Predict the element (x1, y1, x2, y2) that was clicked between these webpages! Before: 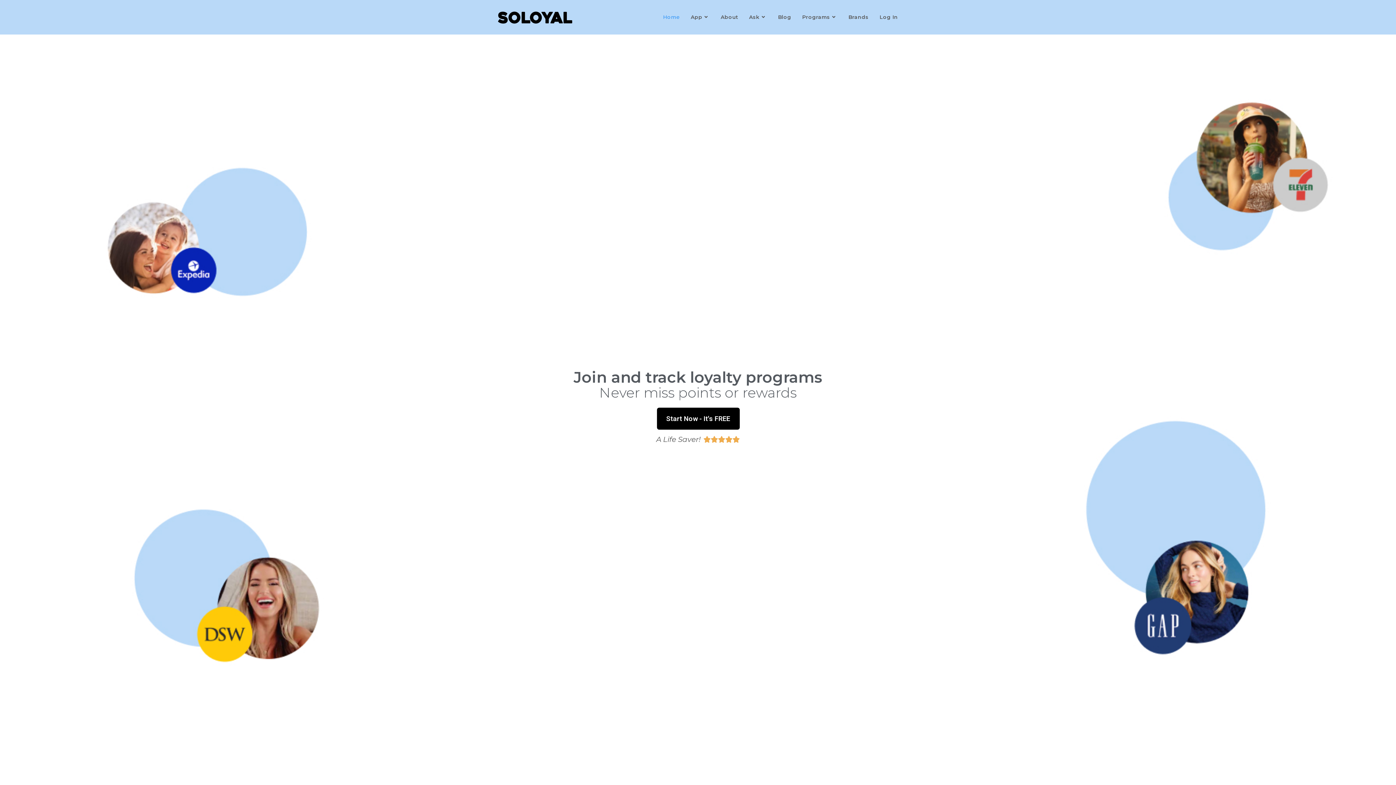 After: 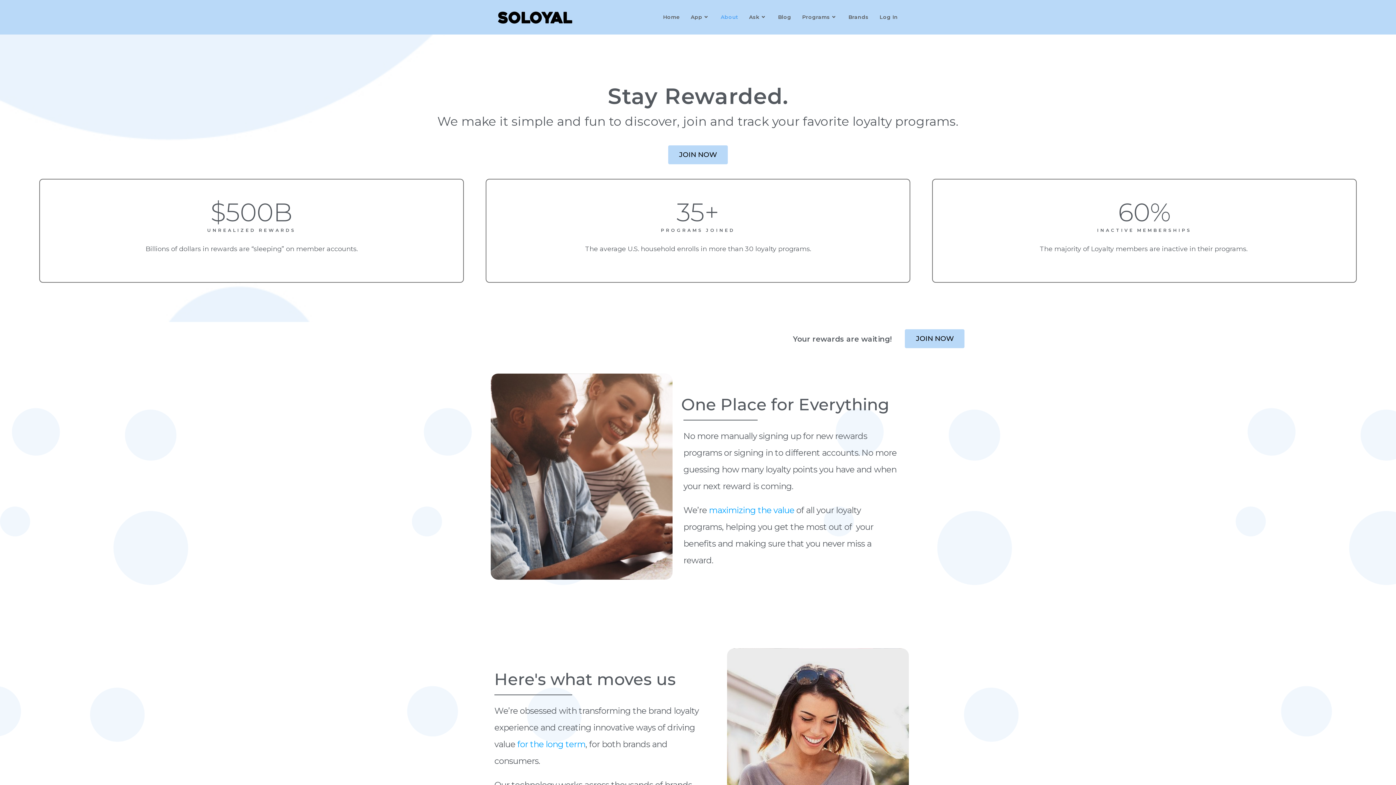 Action: label: About bbox: (715, 0, 743, 34)